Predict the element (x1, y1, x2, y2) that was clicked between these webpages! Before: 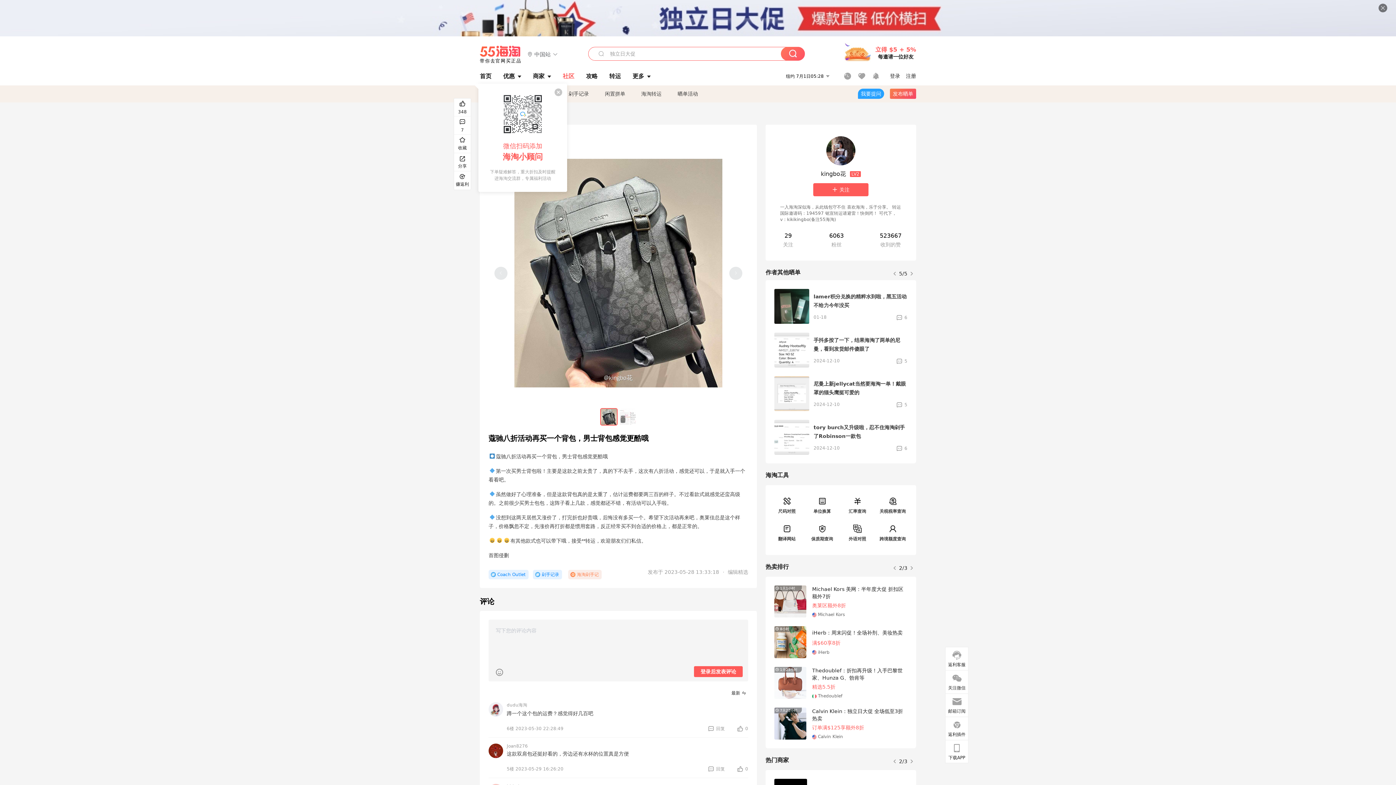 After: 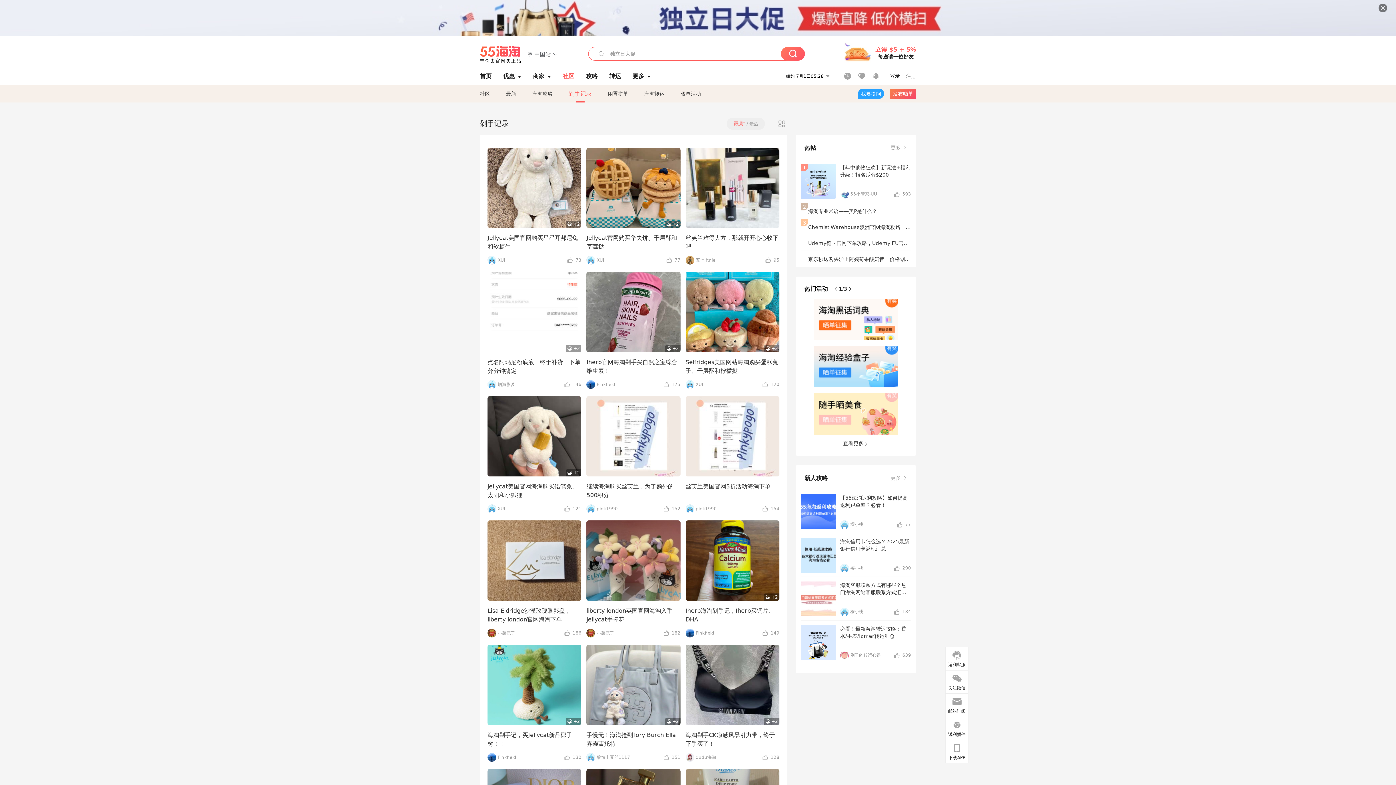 Action: bbox: (568, 84, 589, 102) label: 剁手记录